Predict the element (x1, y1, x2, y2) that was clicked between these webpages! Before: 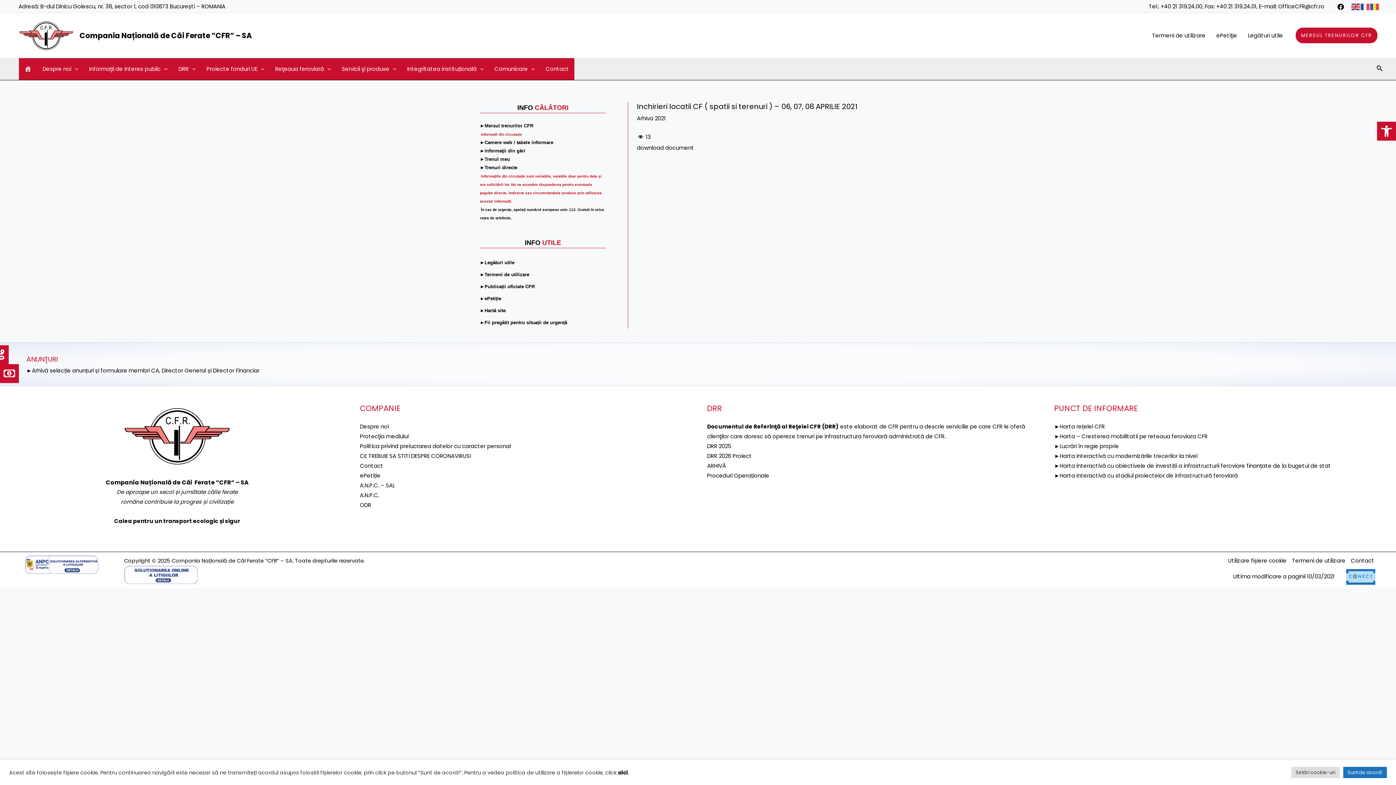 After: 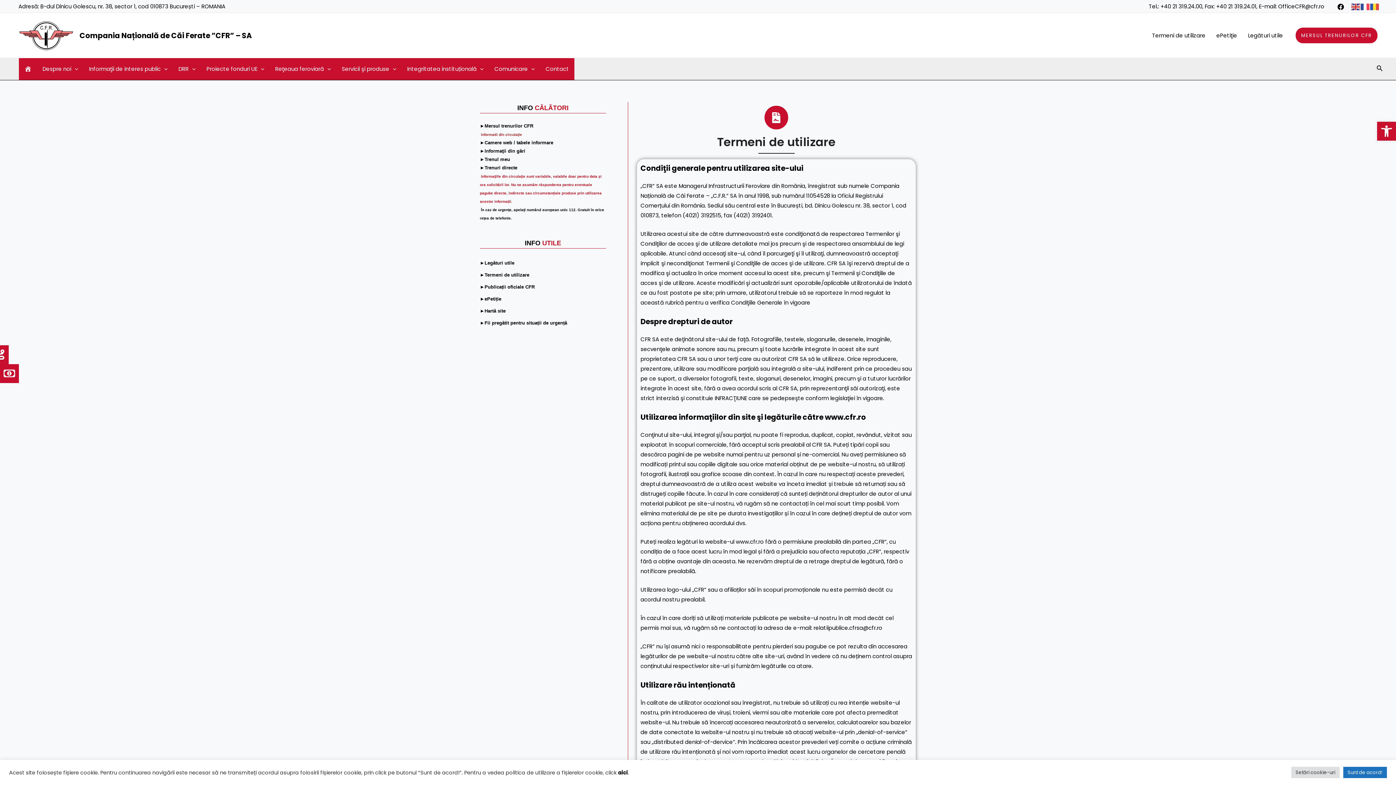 Action: bbox: (1146, 17, 1211, 53) label: Termeni de utilizare